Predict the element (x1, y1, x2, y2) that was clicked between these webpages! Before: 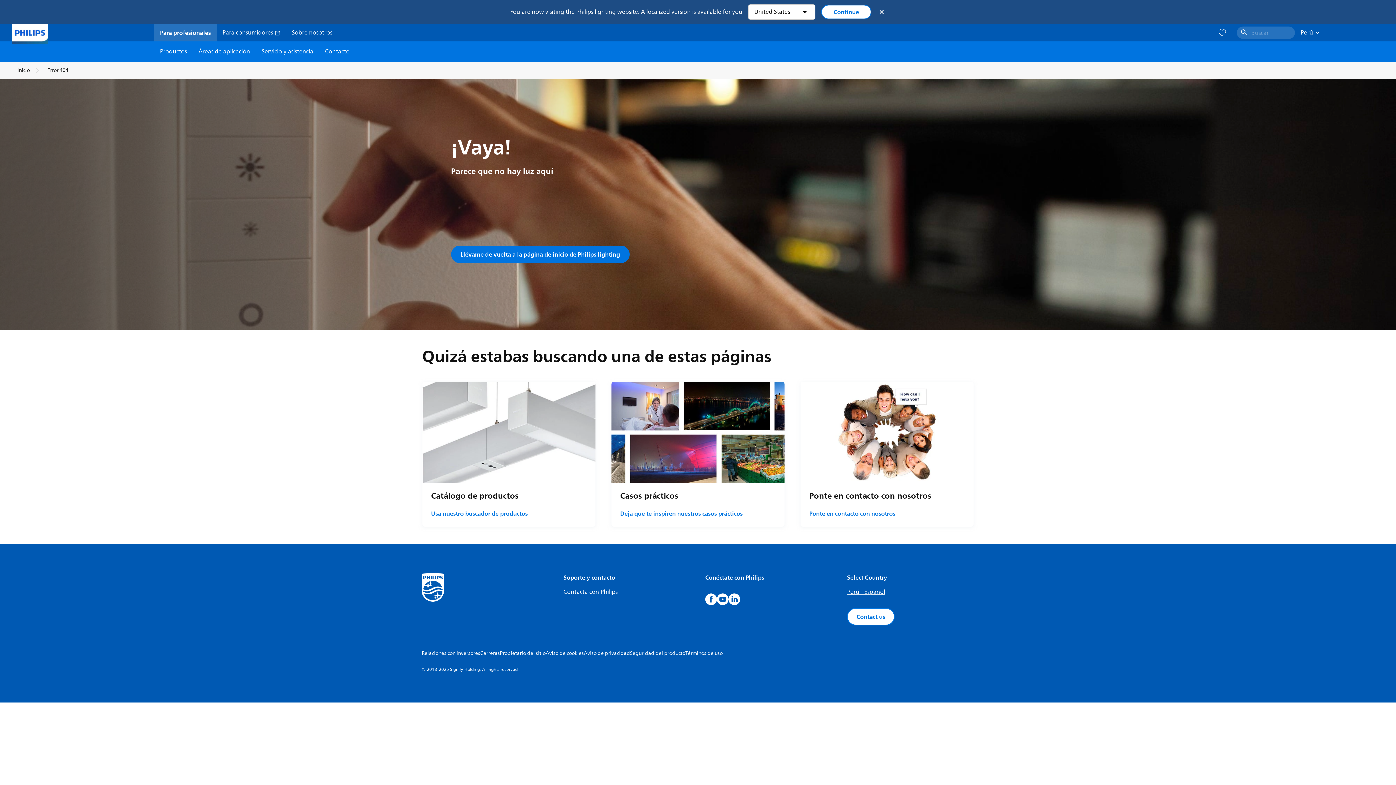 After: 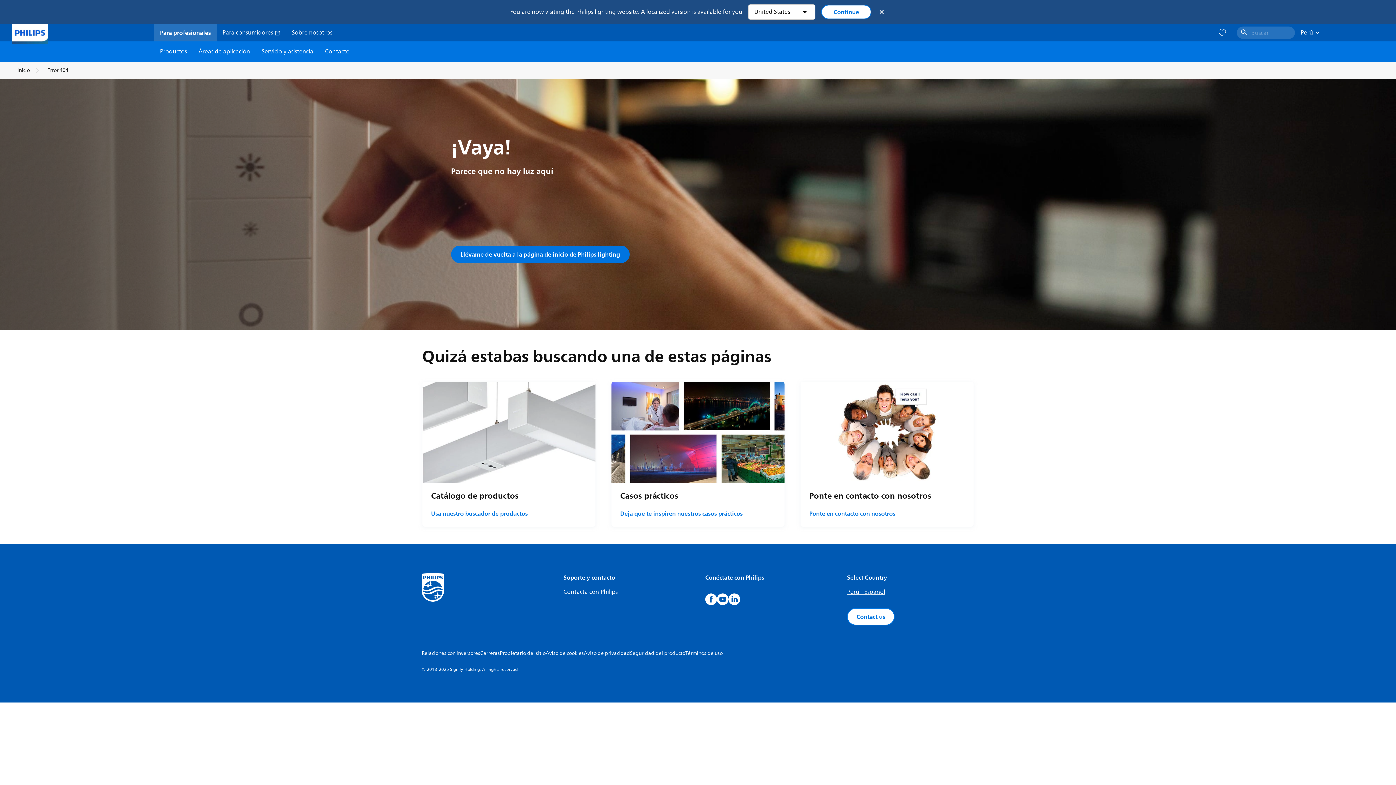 Action: label: Seguridad del producto bbox: (630, 649, 685, 657)